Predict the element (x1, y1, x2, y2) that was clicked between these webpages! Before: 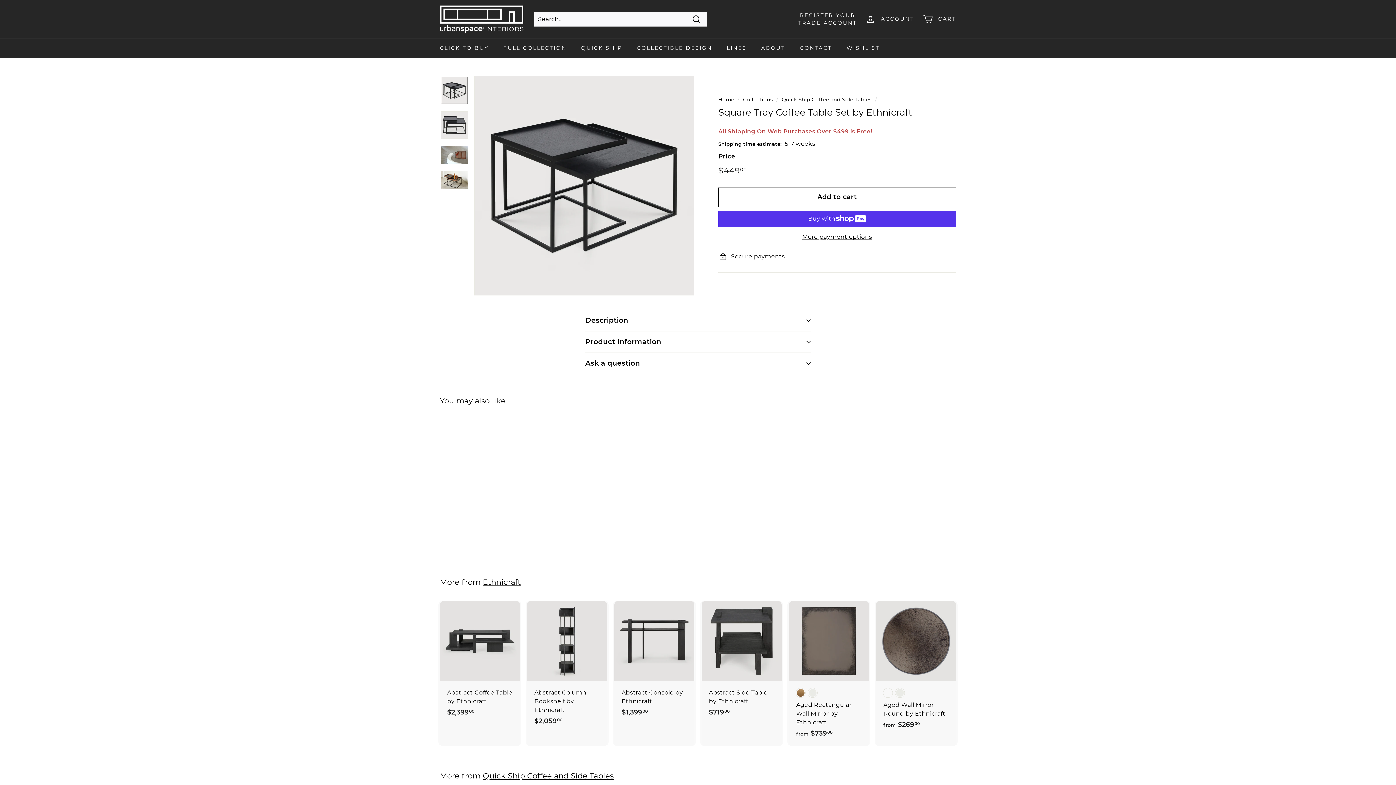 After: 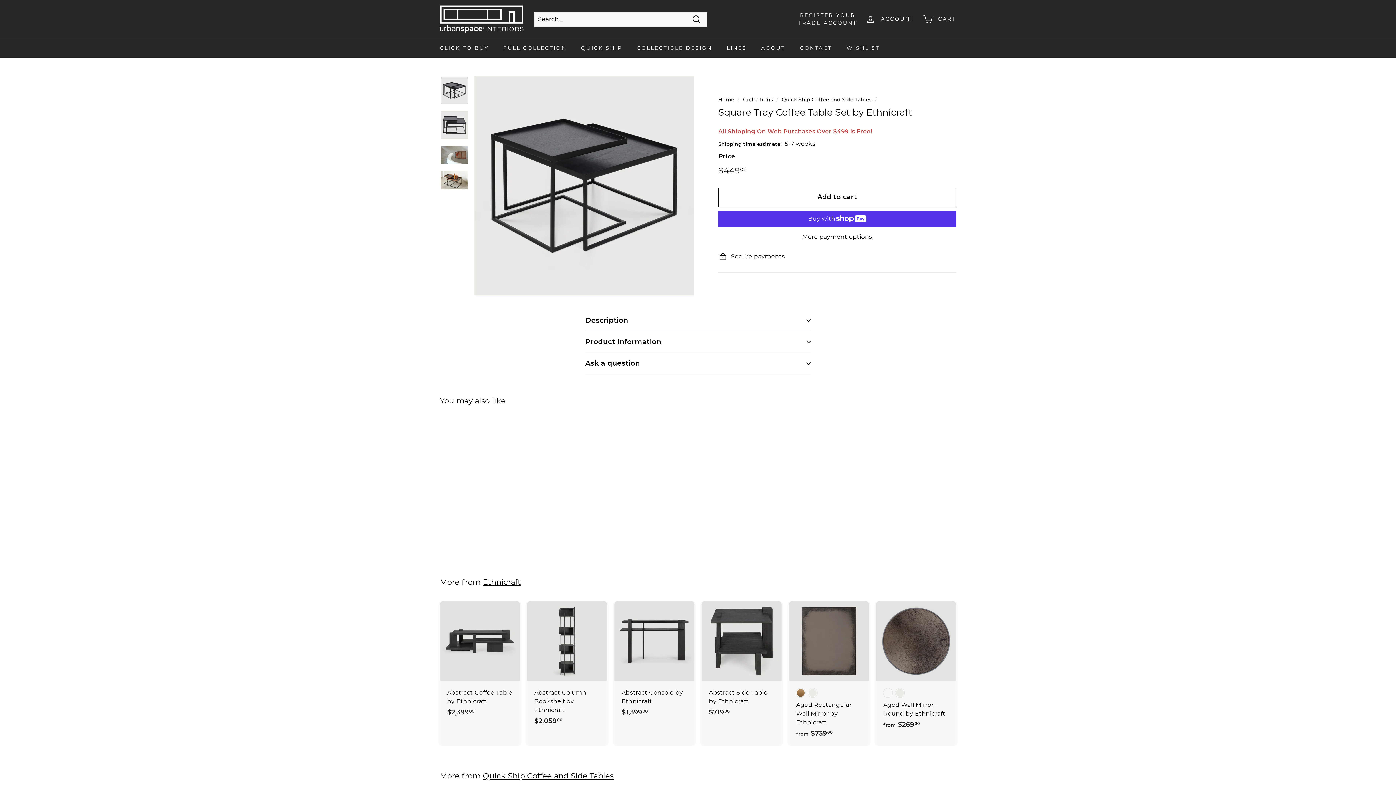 Action: bbox: (440, 76, 468, 104)